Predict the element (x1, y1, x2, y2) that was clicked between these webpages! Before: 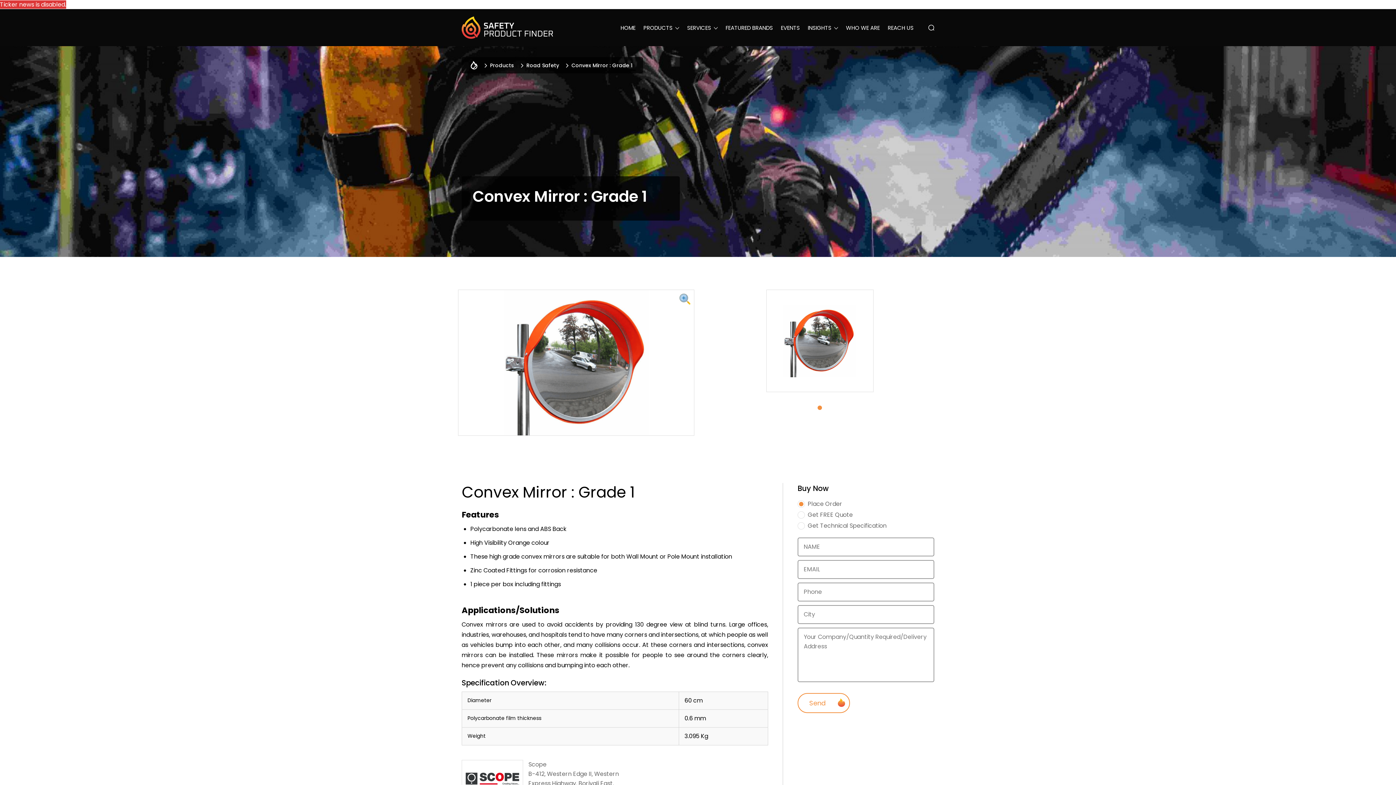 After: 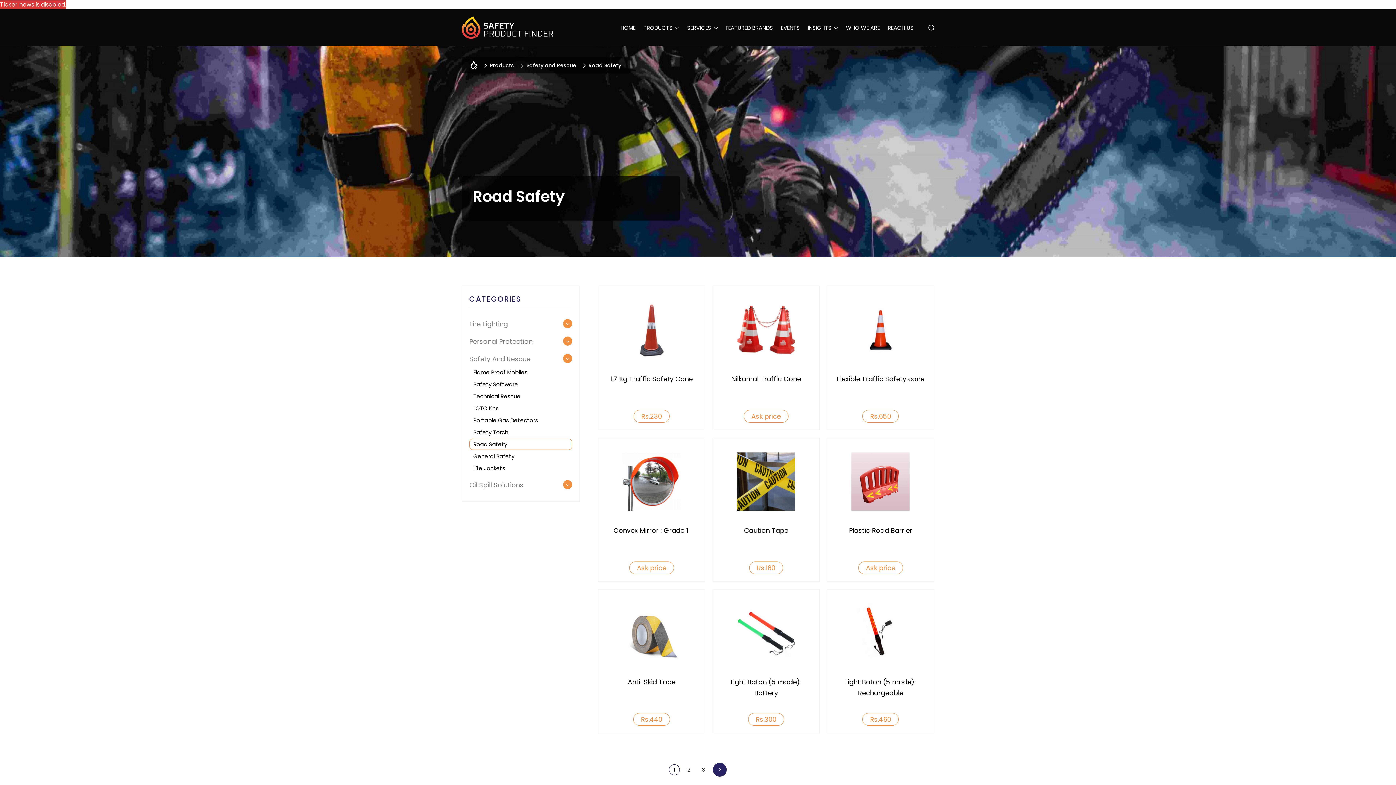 Action: bbox: (526, 61, 559, 69) label: Road Safety